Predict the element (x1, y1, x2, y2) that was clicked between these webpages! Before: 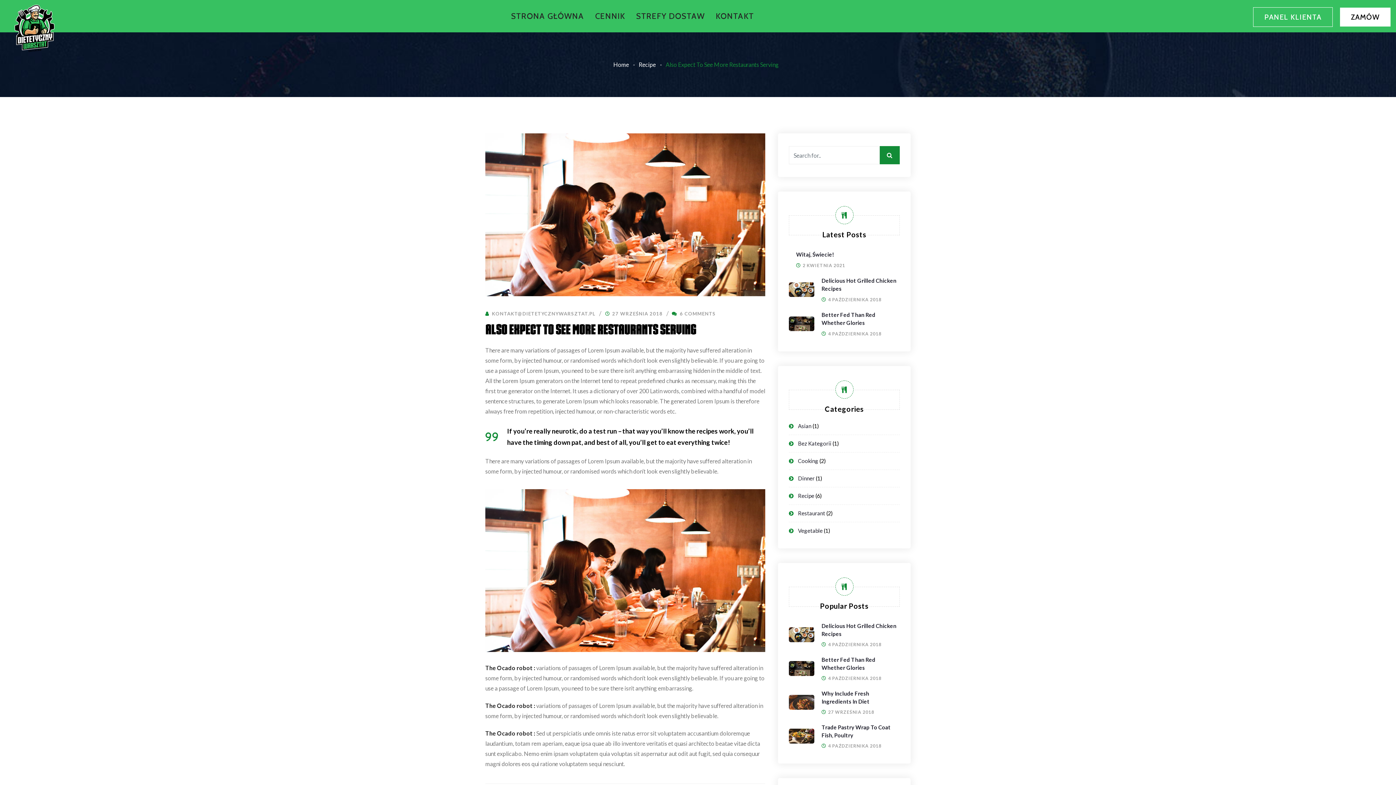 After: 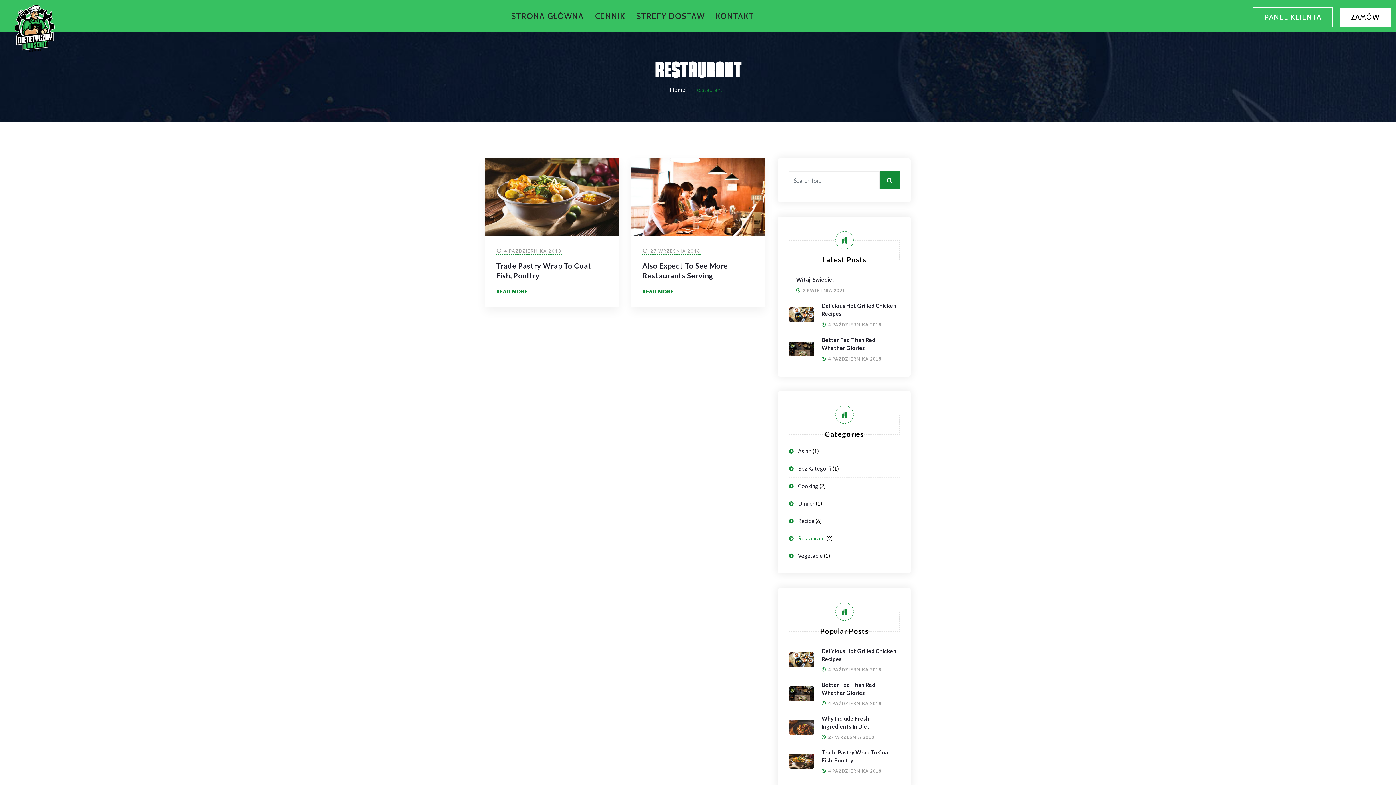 Action: bbox: (798, 510, 825, 516) label: Restaurant